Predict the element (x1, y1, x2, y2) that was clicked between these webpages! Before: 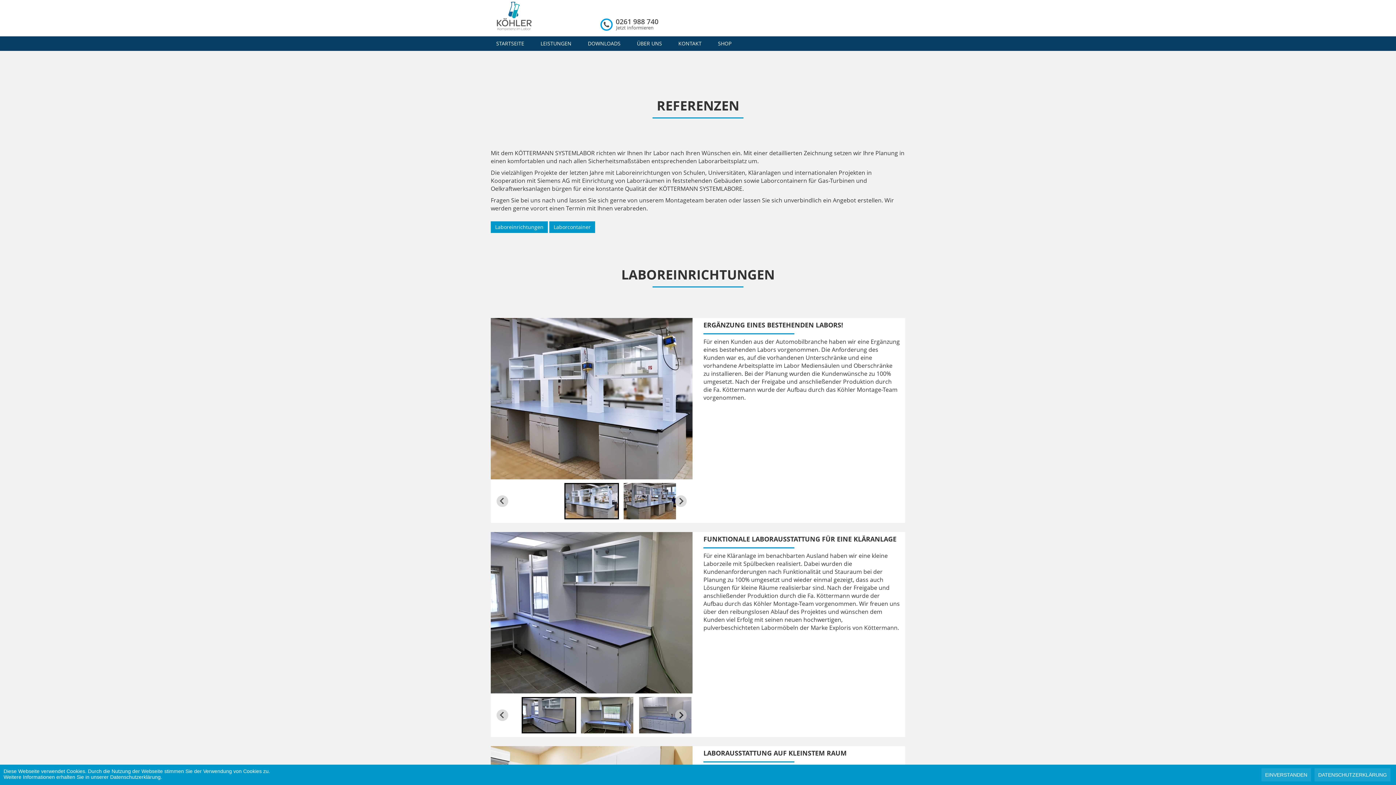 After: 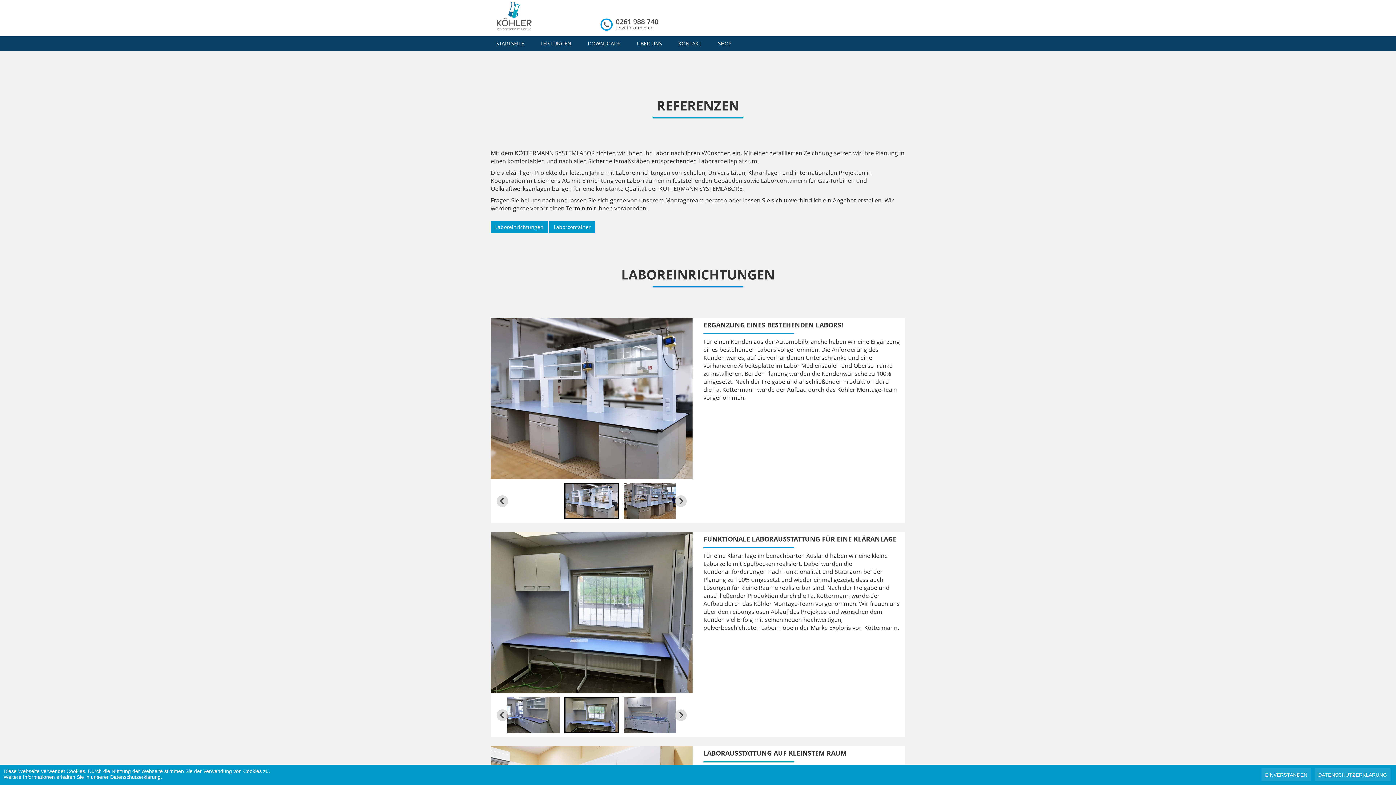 Action: label: Go to slide 2 bbox: (580, 697, 634, 733)